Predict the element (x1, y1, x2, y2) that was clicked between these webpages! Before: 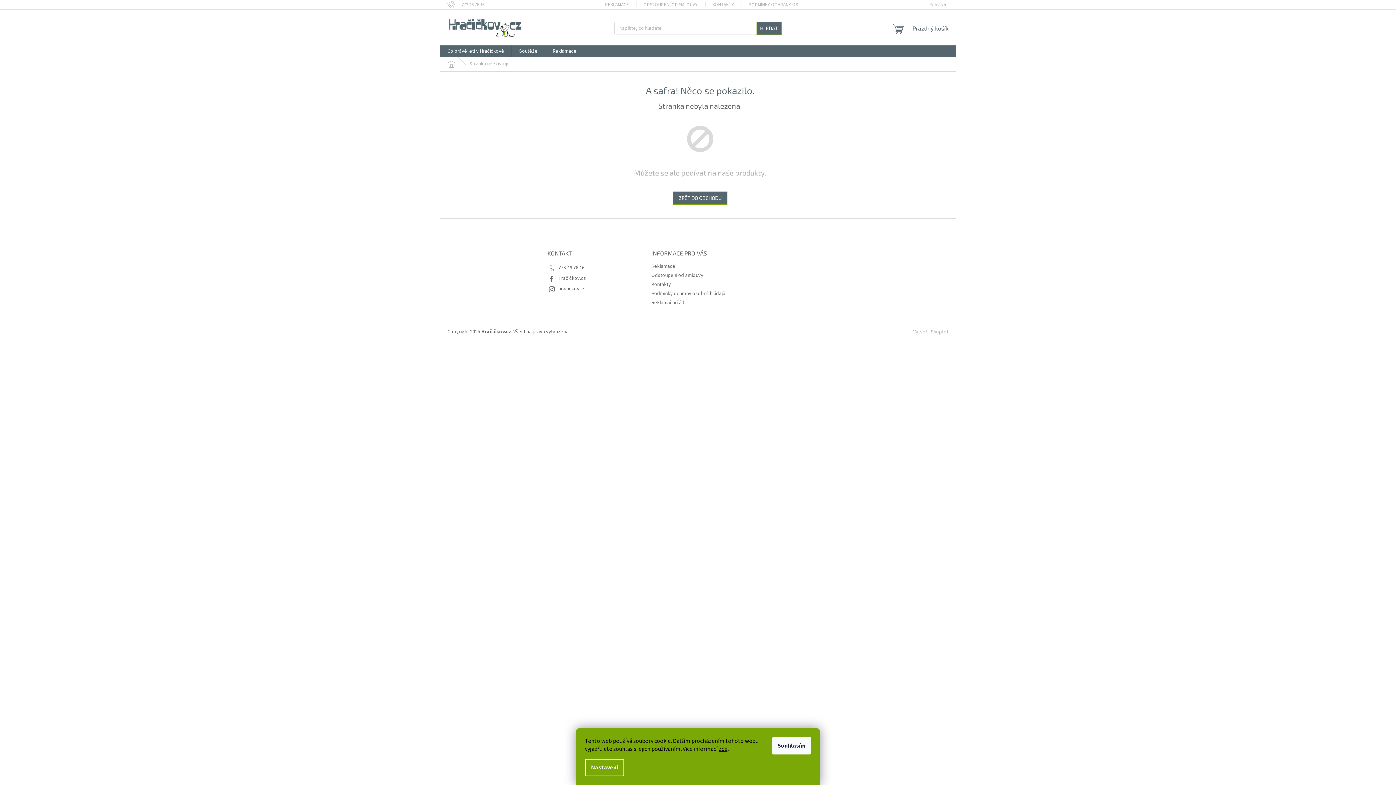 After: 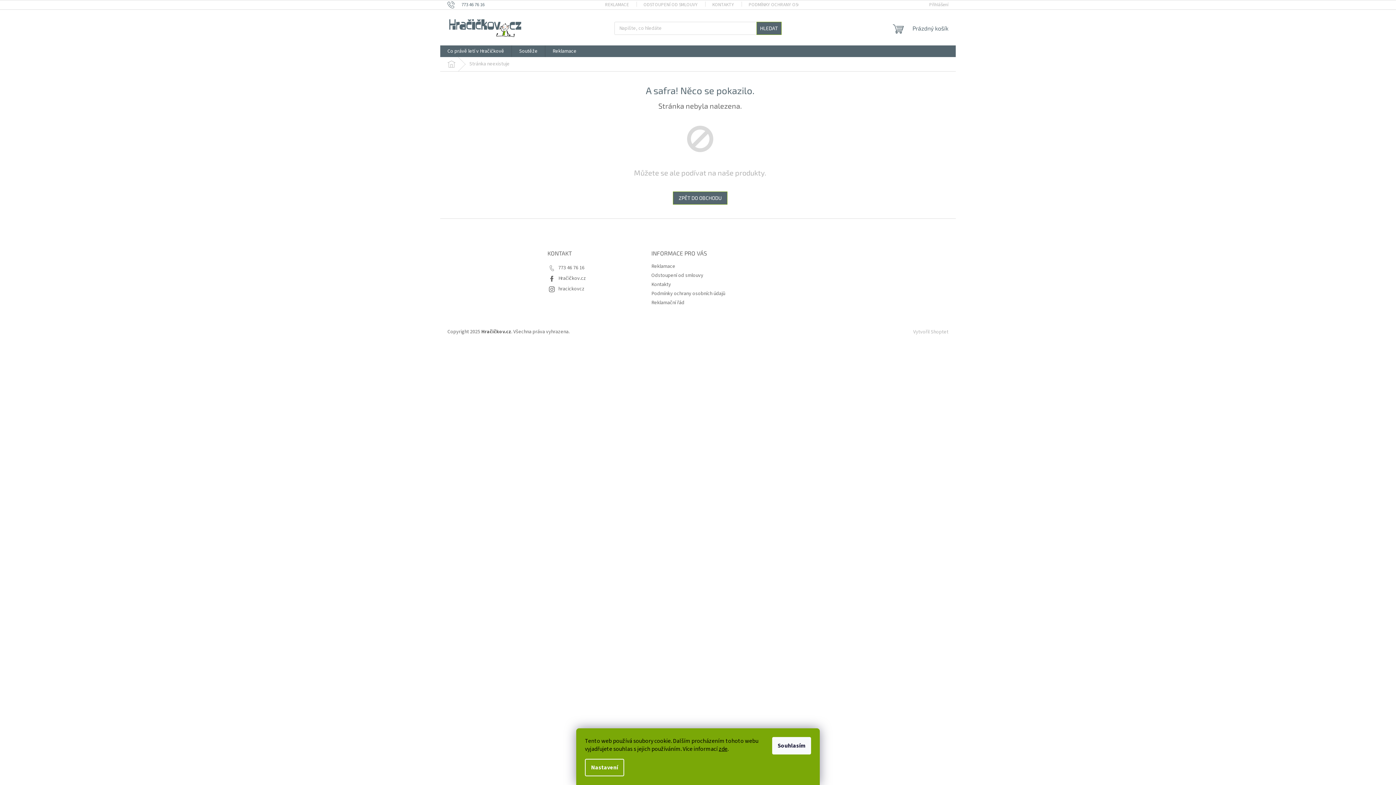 Action: bbox: (447, 1, 491, 7) label: Zavolat na 773467616